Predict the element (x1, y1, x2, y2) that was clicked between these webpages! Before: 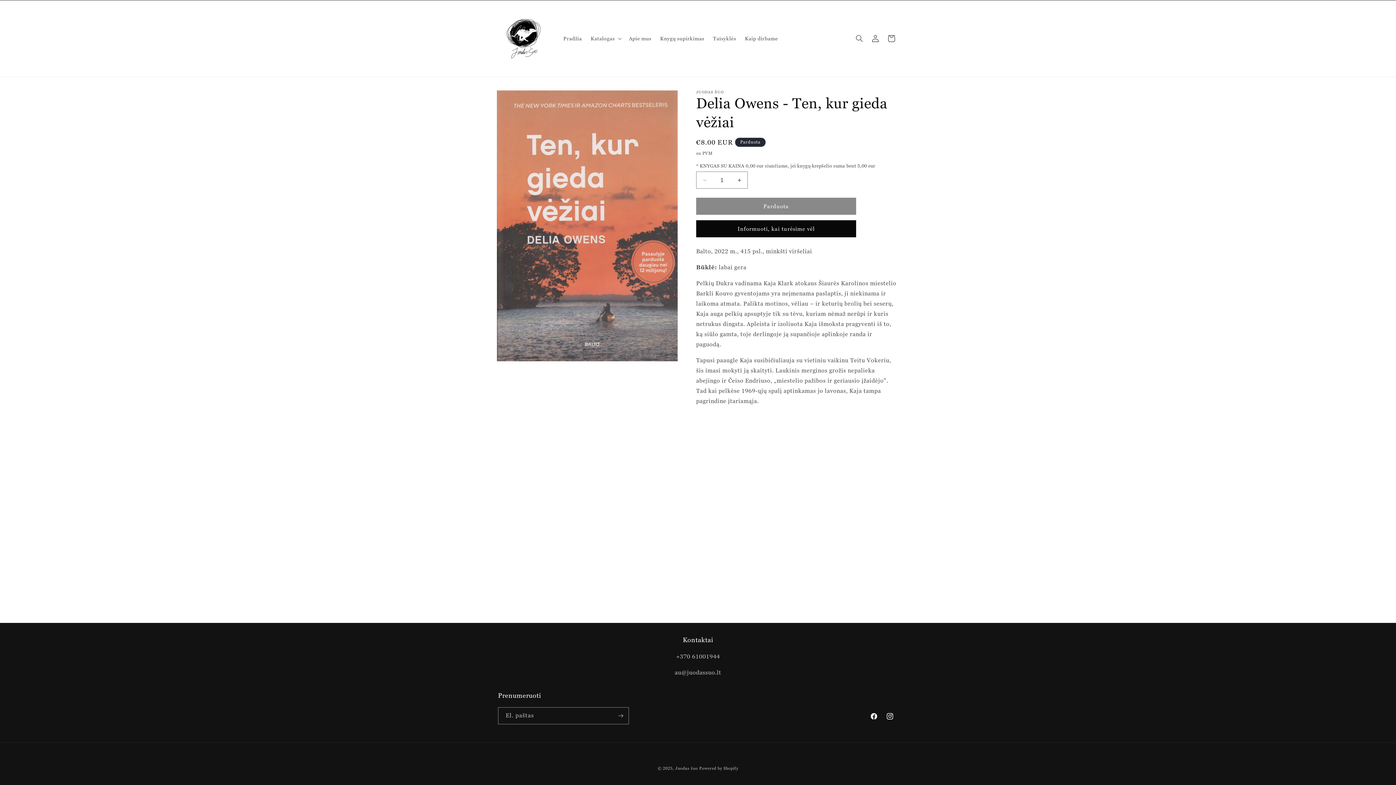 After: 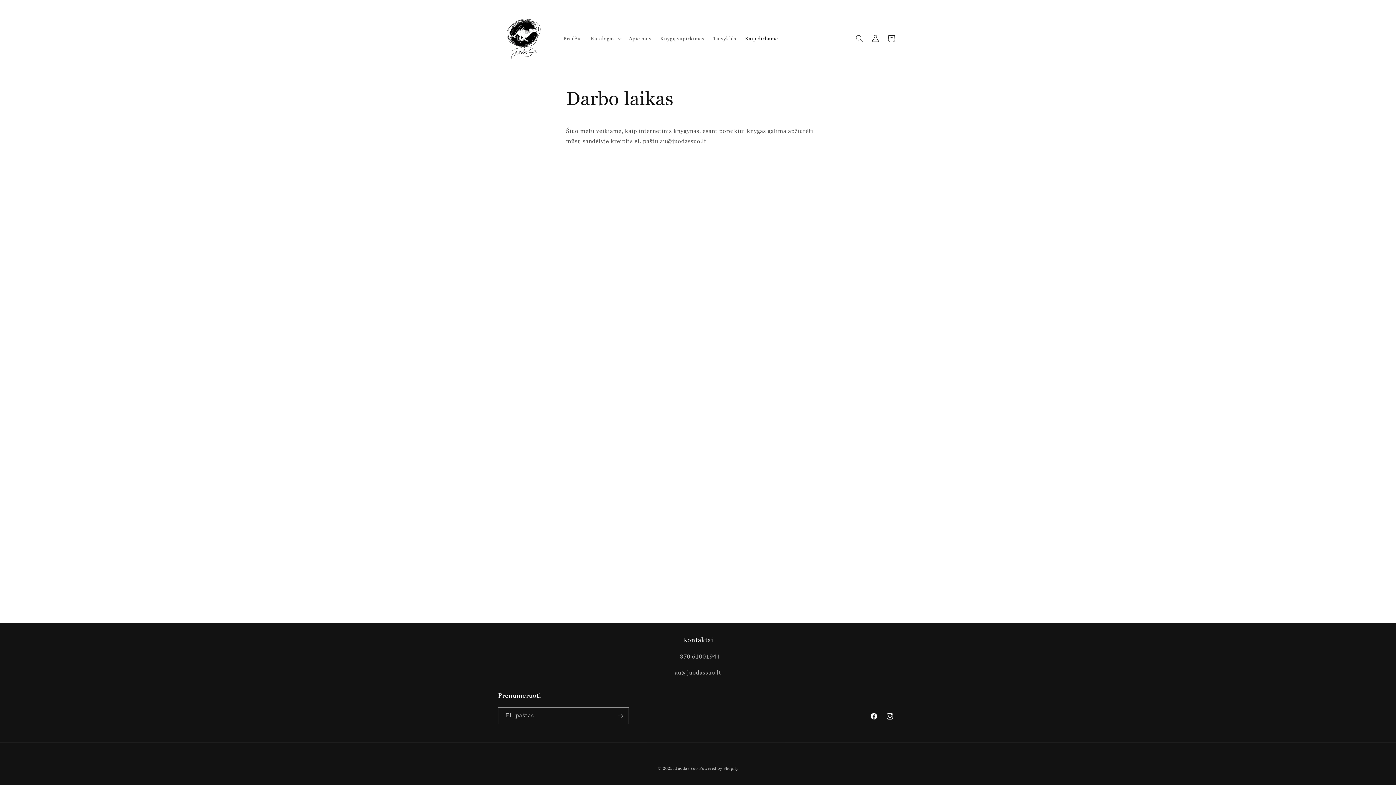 Action: label: Kaip dirbame bbox: (740, 30, 782, 46)